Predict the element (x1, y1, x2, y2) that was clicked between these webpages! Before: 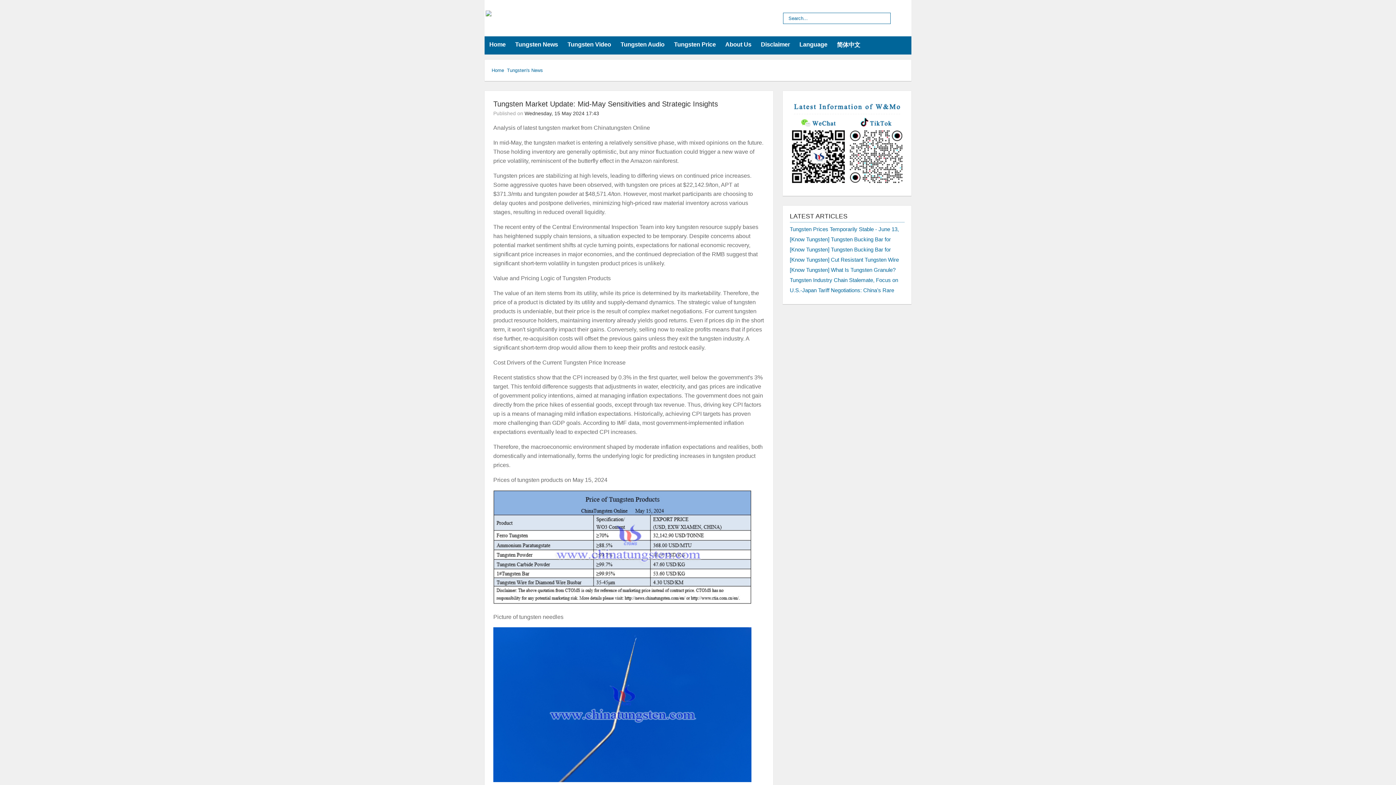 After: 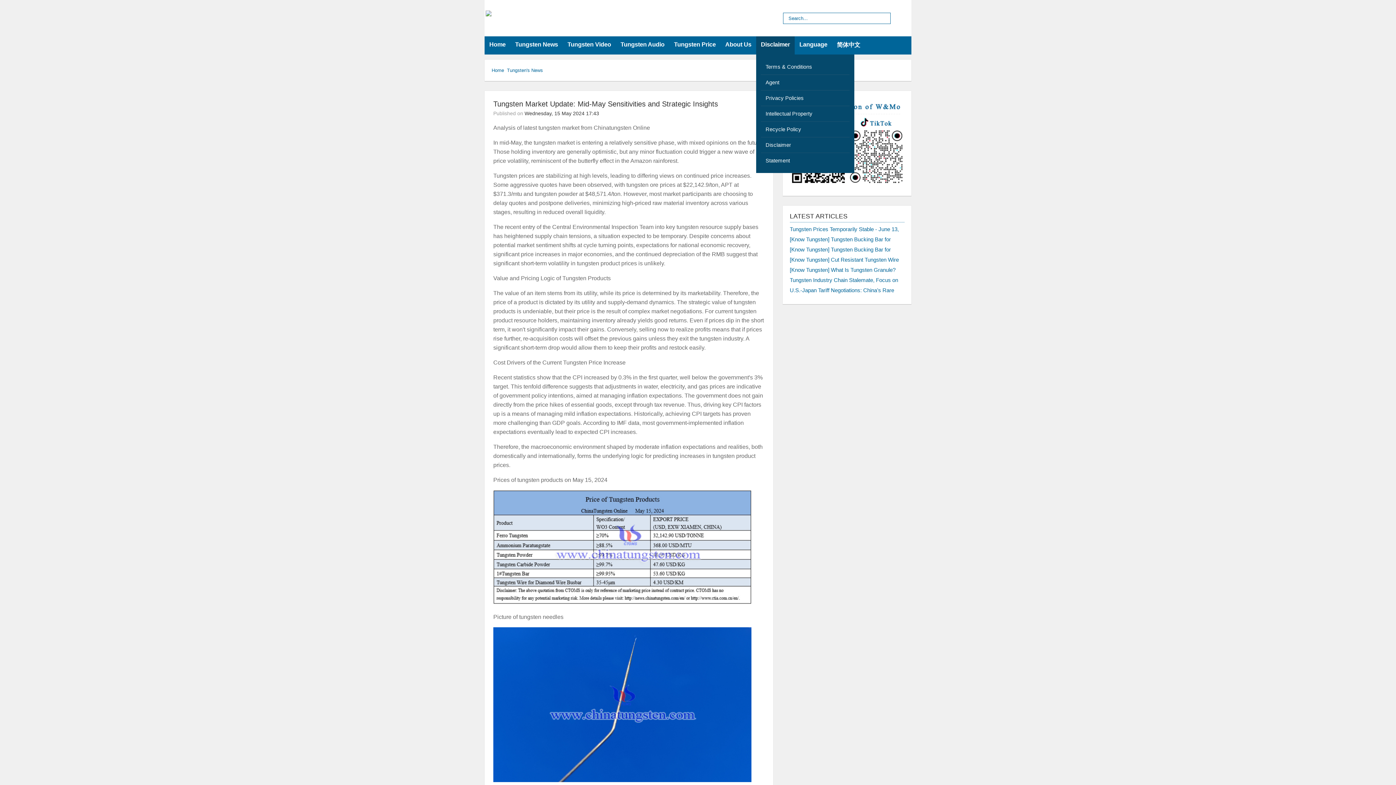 Action: label: Disclaimer bbox: (756, 36, 794, 61)